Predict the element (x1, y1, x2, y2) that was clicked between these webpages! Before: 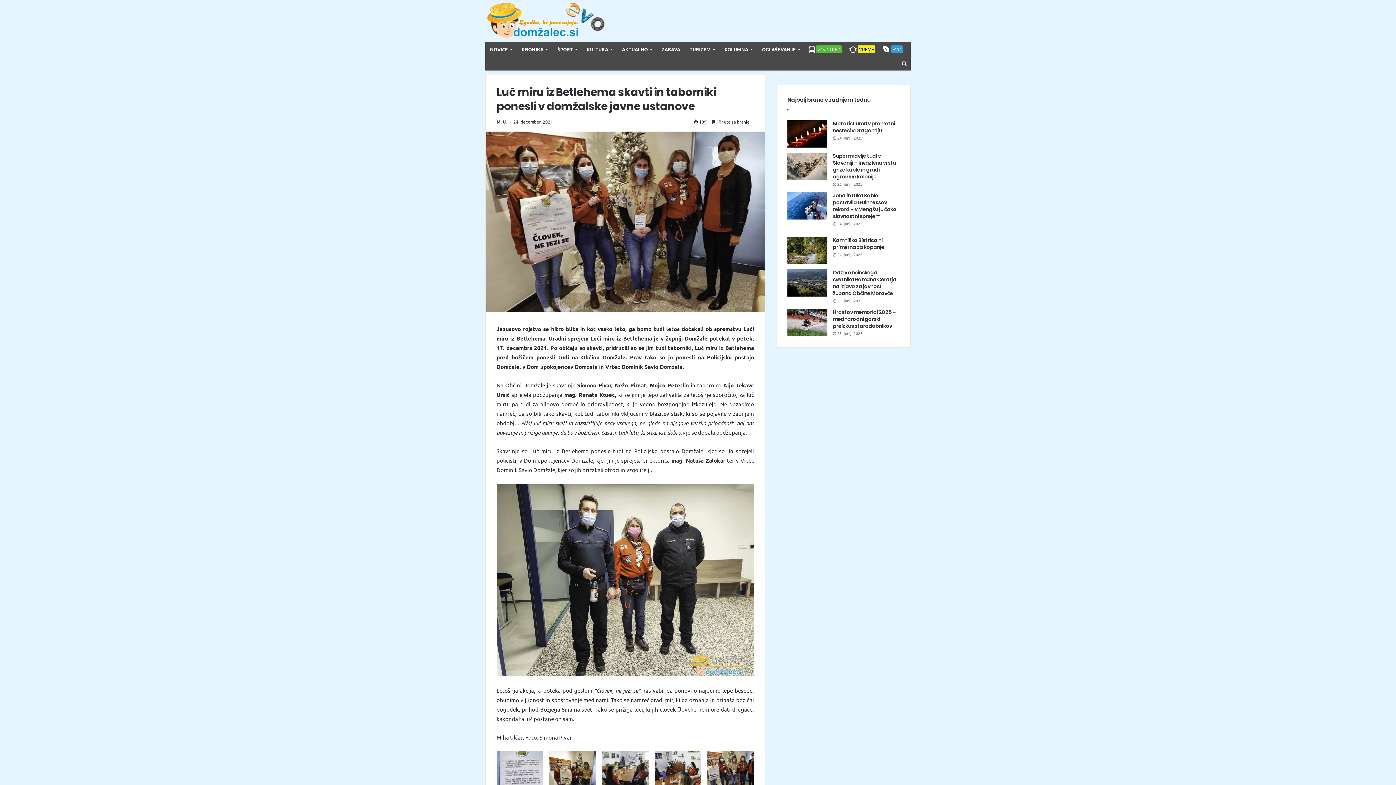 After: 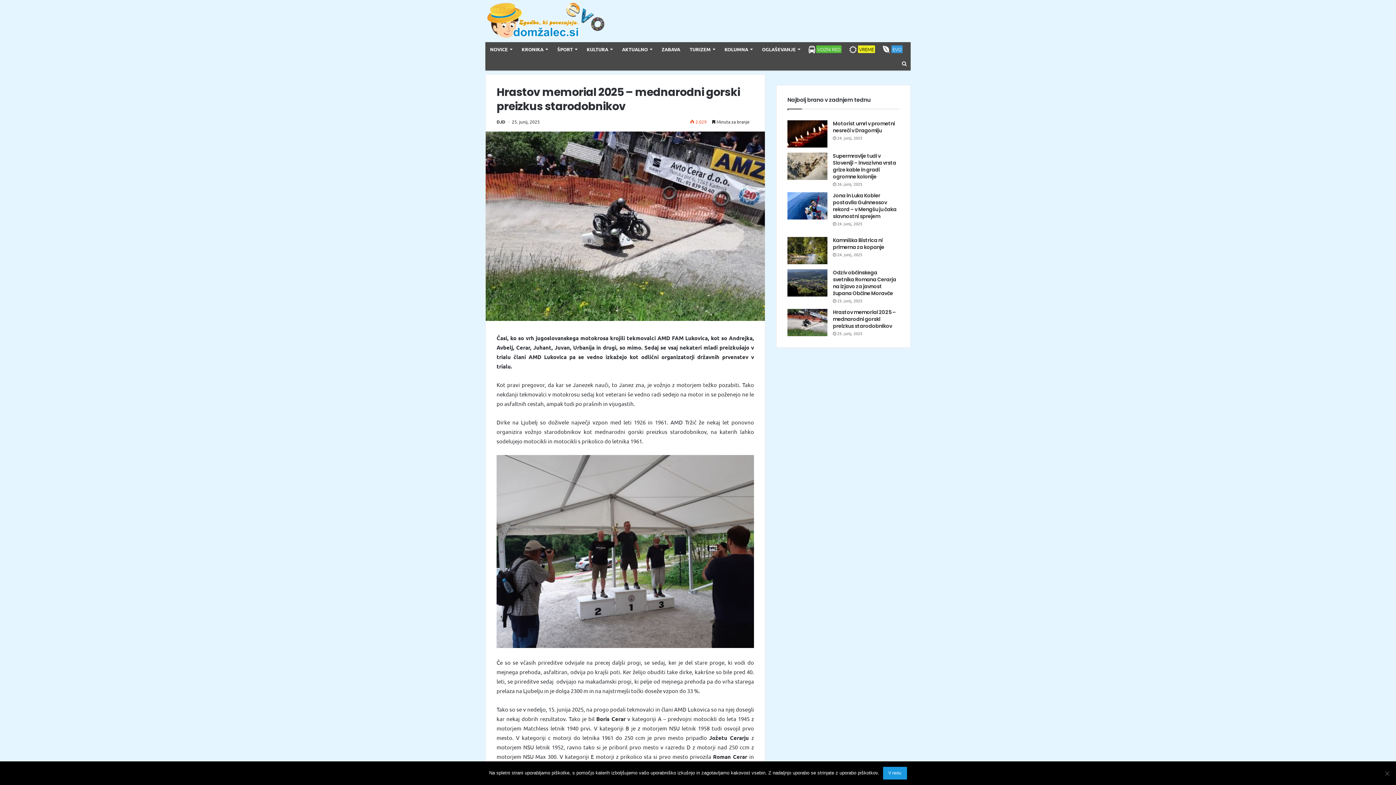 Action: bbox: (787, 309, 827, 336)